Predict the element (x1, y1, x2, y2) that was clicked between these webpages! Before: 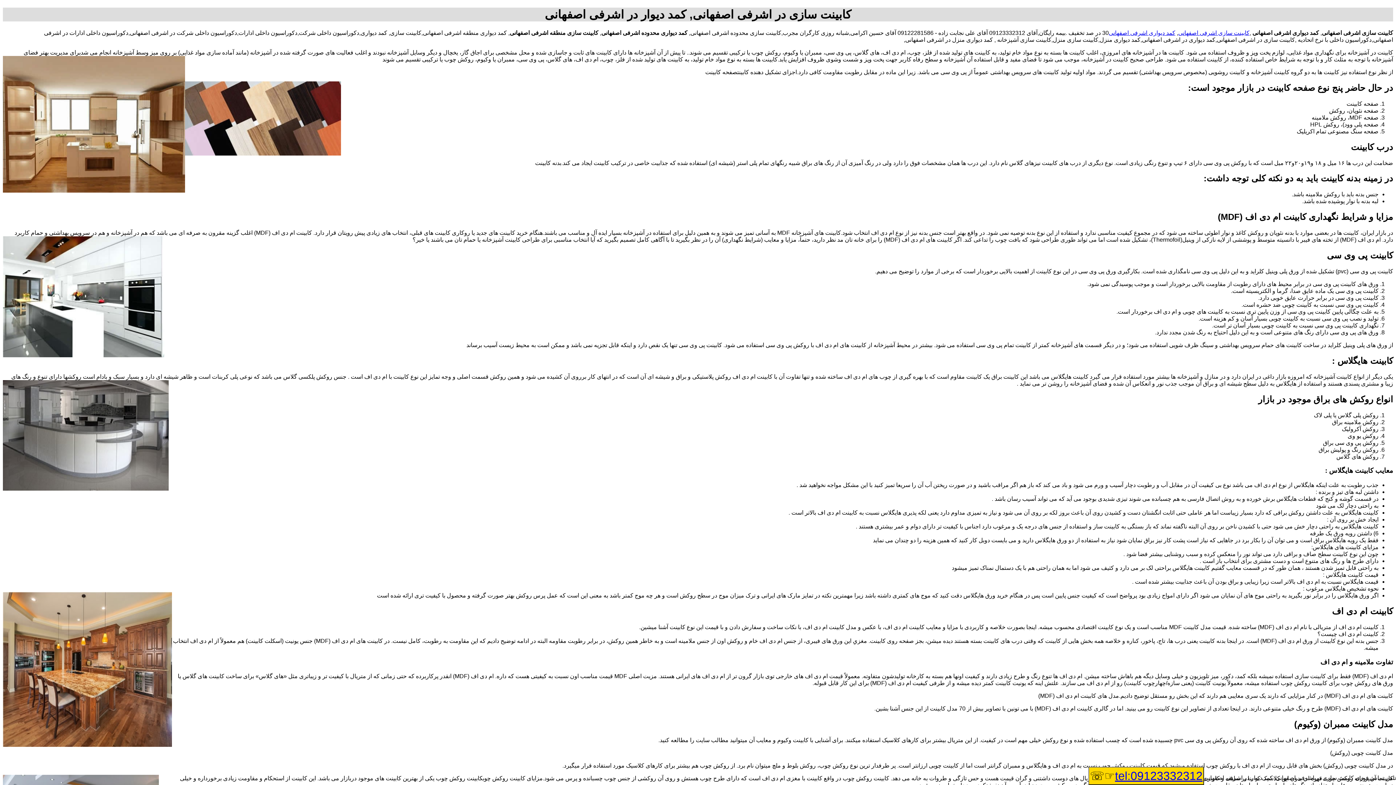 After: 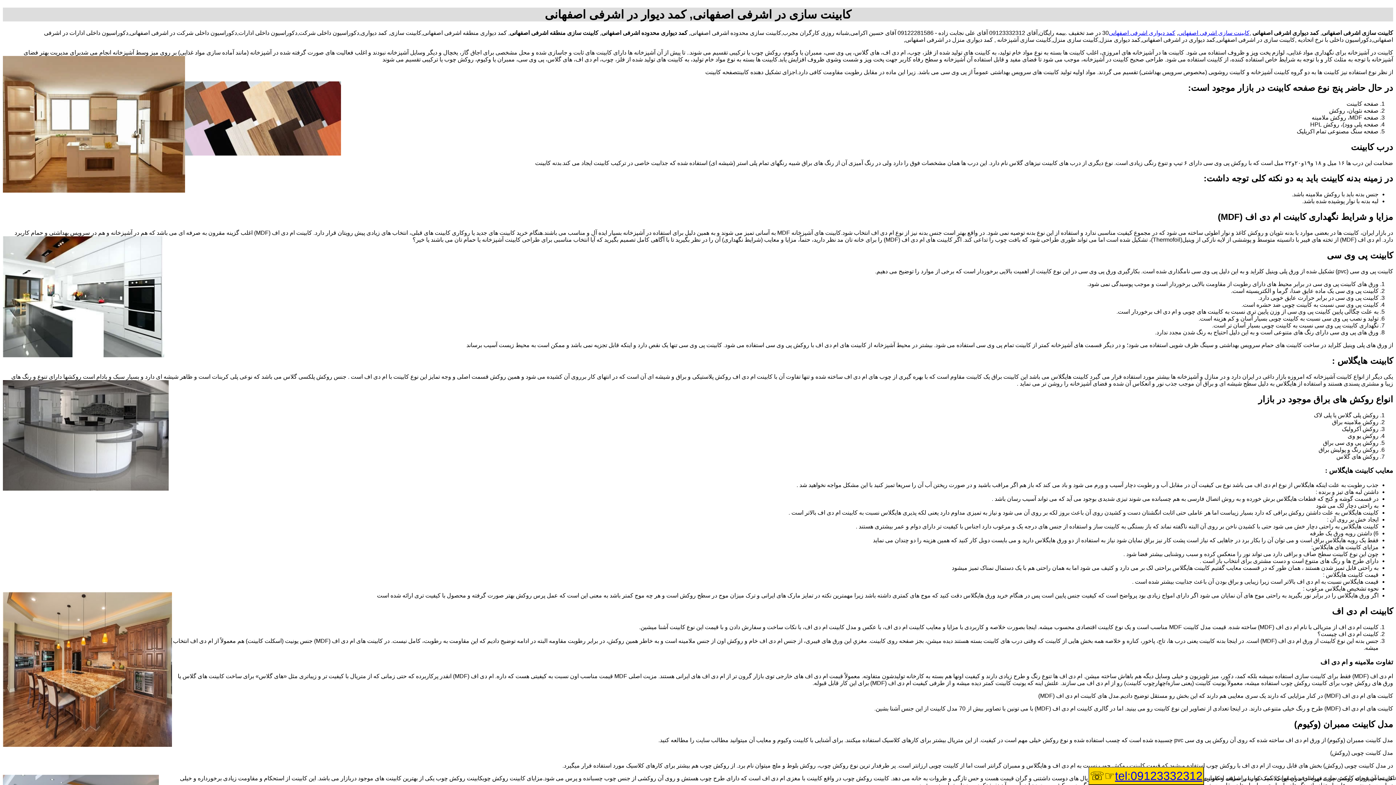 Action: label: tel:09123332312 bbox: (1115, 769, 1202, 782)